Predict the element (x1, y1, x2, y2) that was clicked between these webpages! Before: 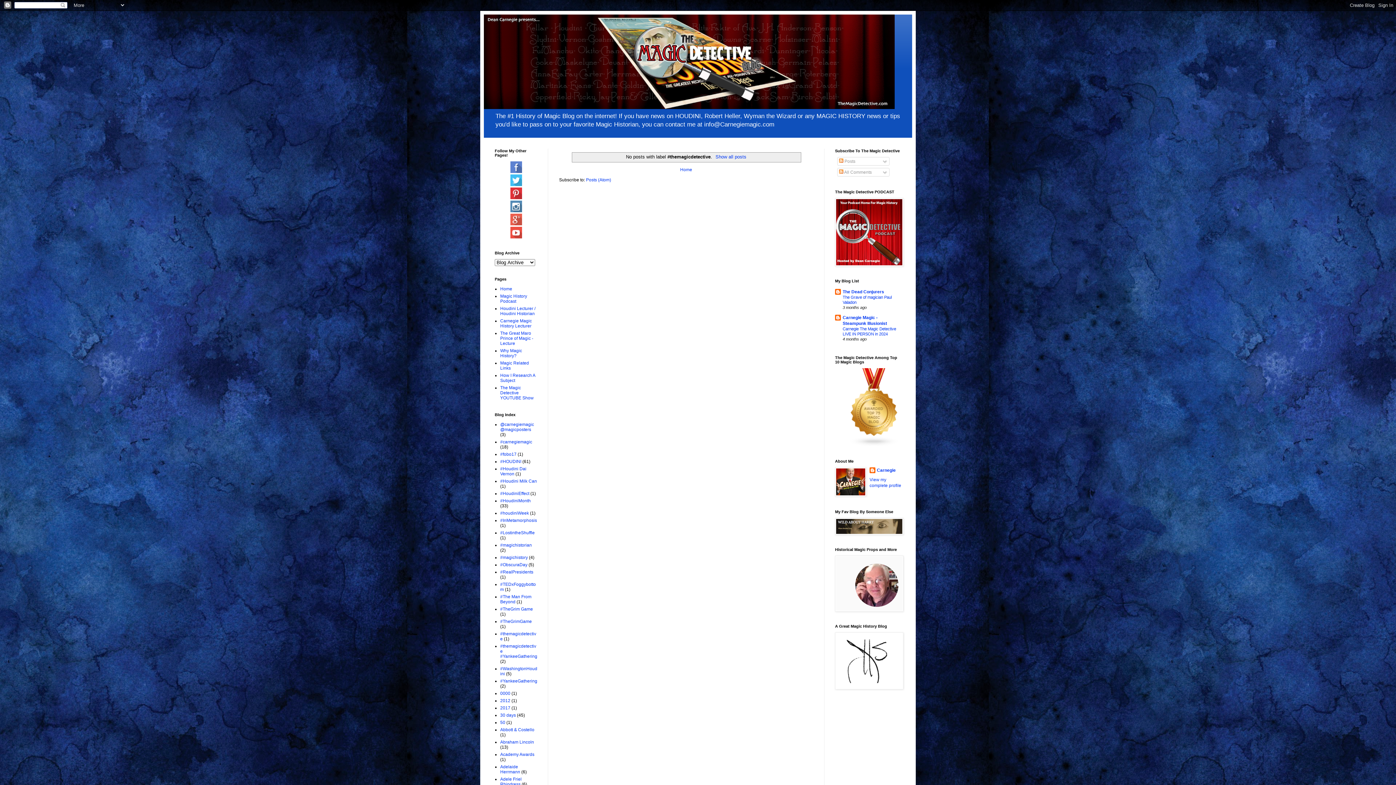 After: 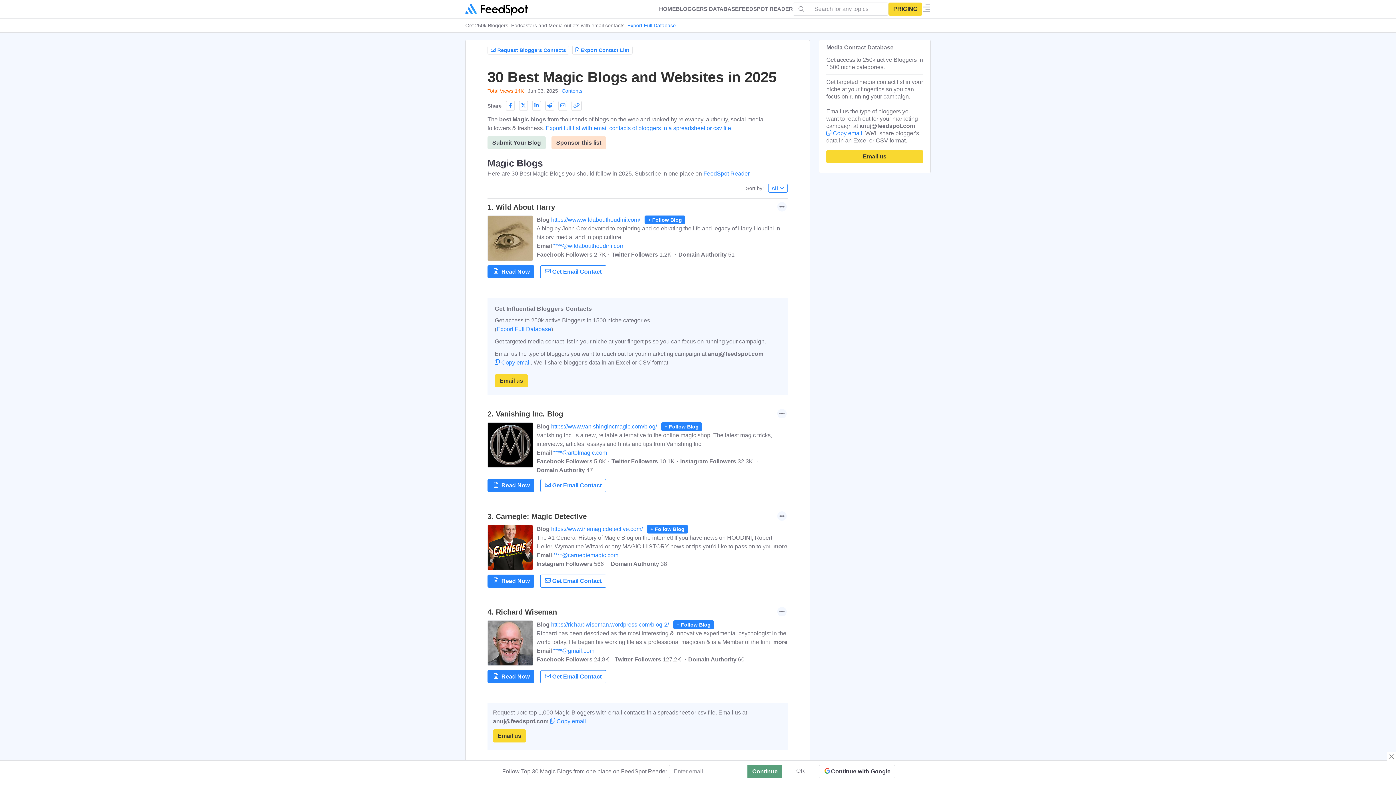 Action: bbox: (835, 443, 913, 448)